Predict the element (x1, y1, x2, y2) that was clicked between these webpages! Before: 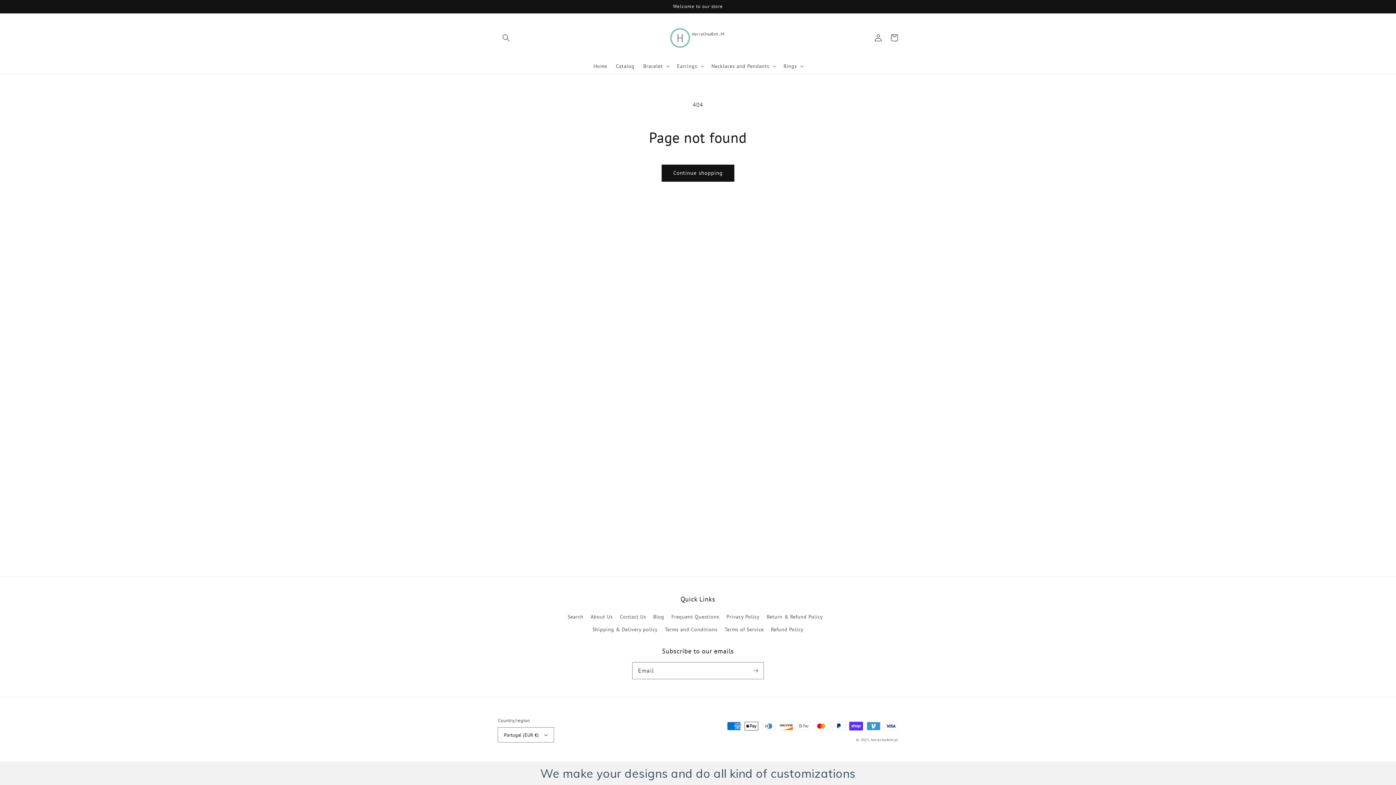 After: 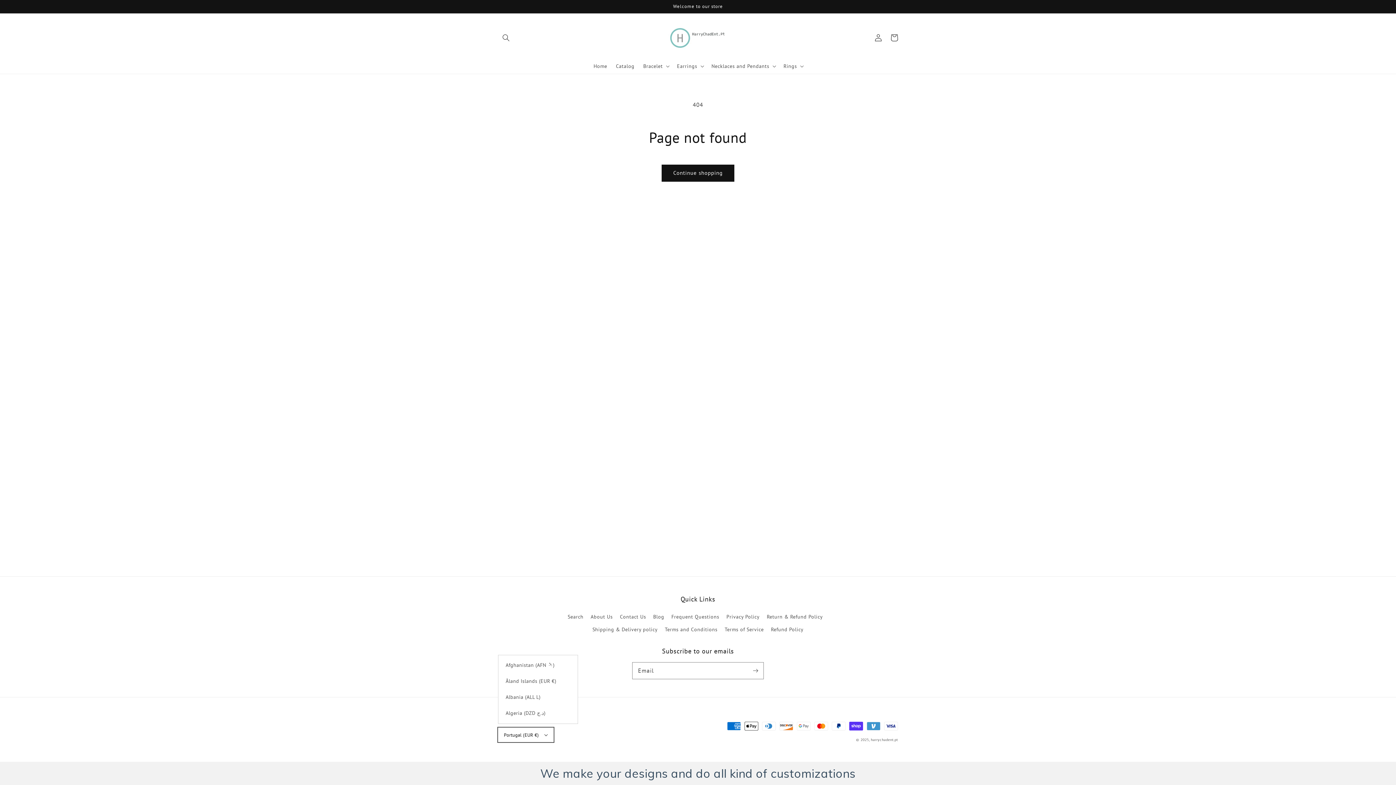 Action: label: Portugal (EUR €) bbox: (498, 728, 553, 742)